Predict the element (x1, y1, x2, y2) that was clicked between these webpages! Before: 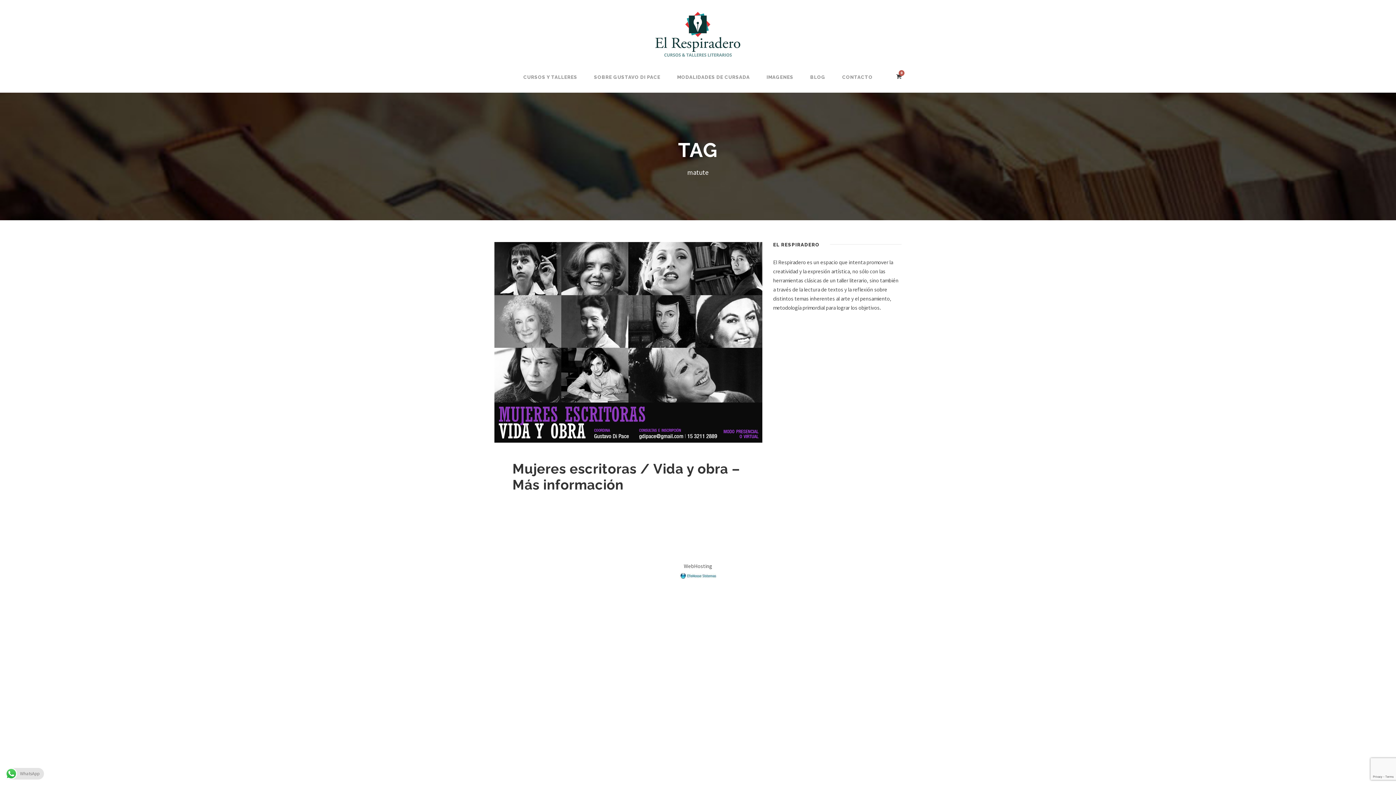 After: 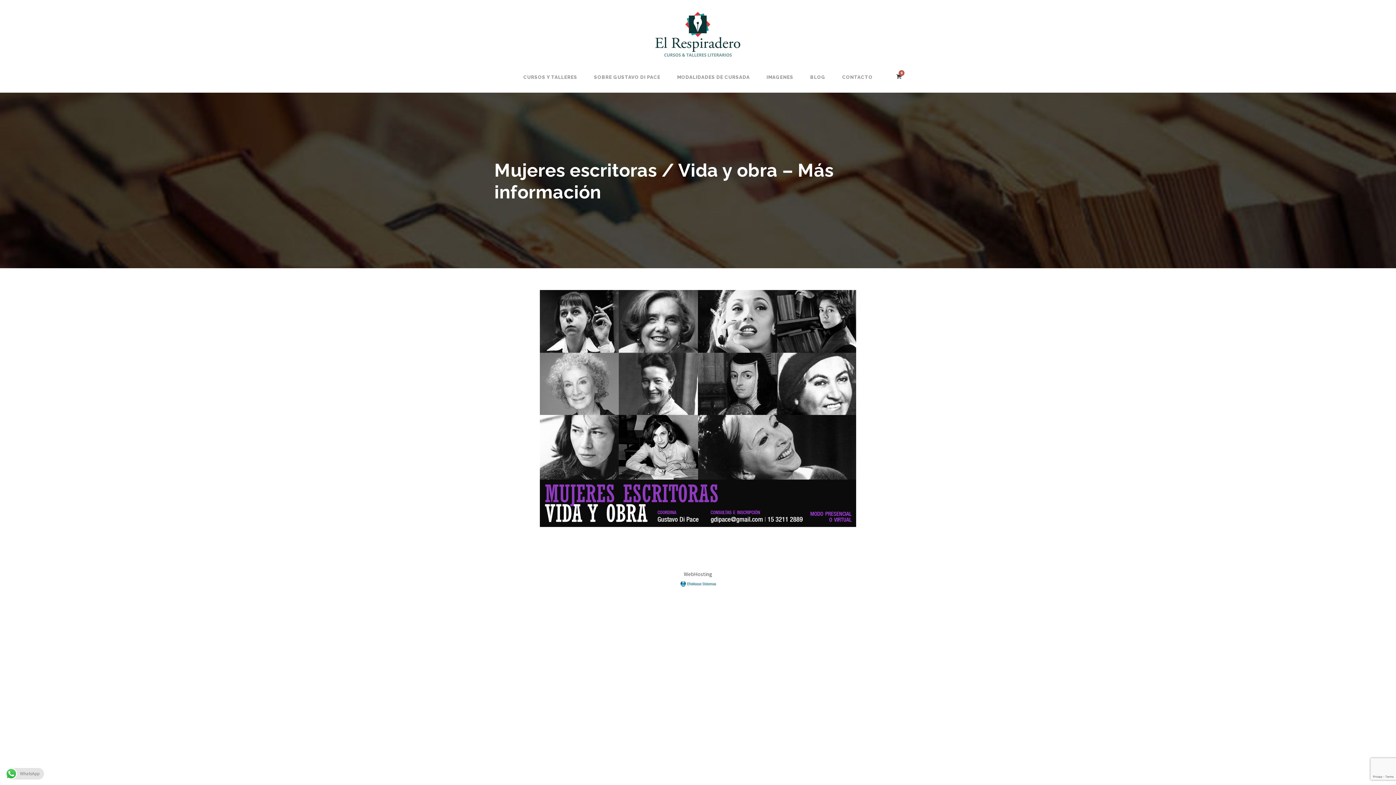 Action: bbox: (494, 338, 762, 345)